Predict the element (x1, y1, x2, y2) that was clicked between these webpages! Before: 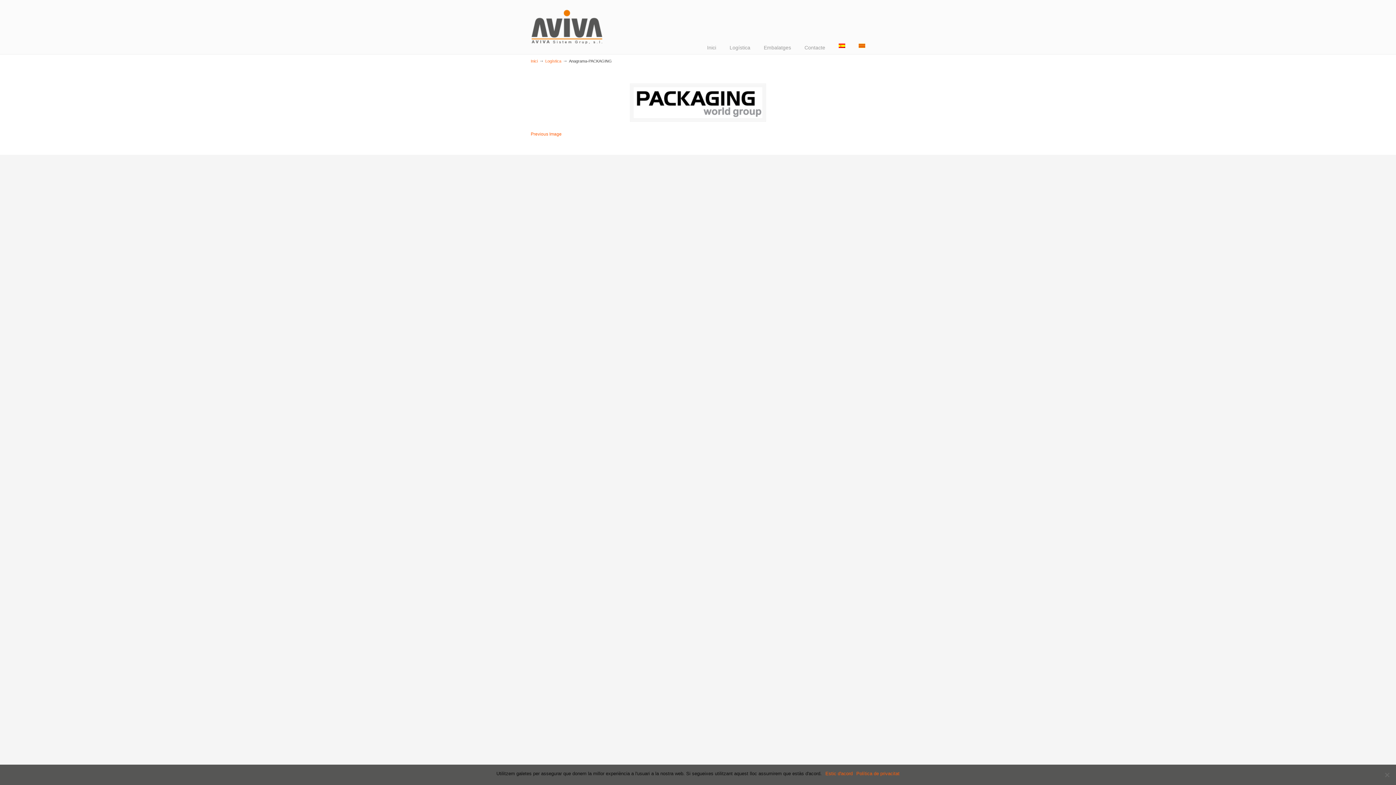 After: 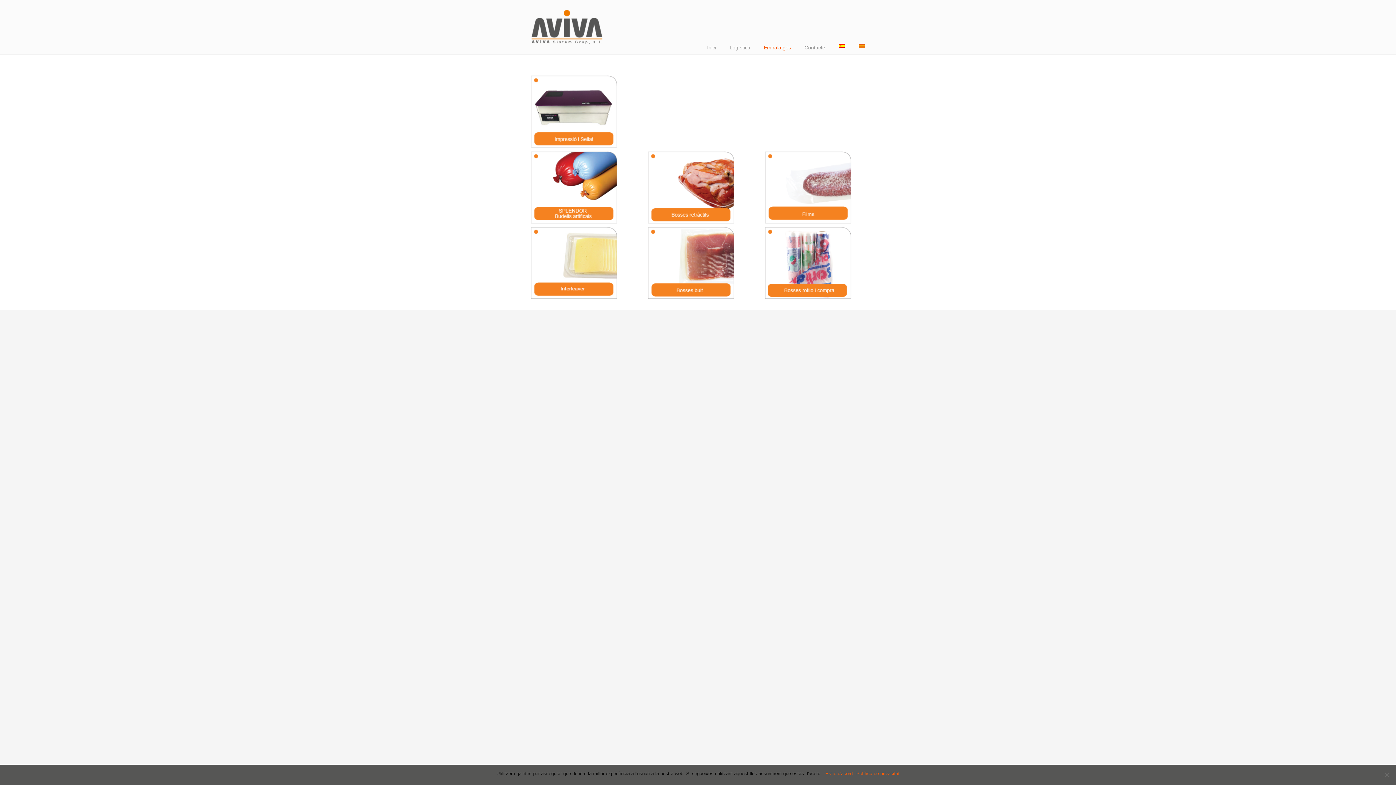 Action: bbox: (756, 40, 798, 55) label: Embalatges